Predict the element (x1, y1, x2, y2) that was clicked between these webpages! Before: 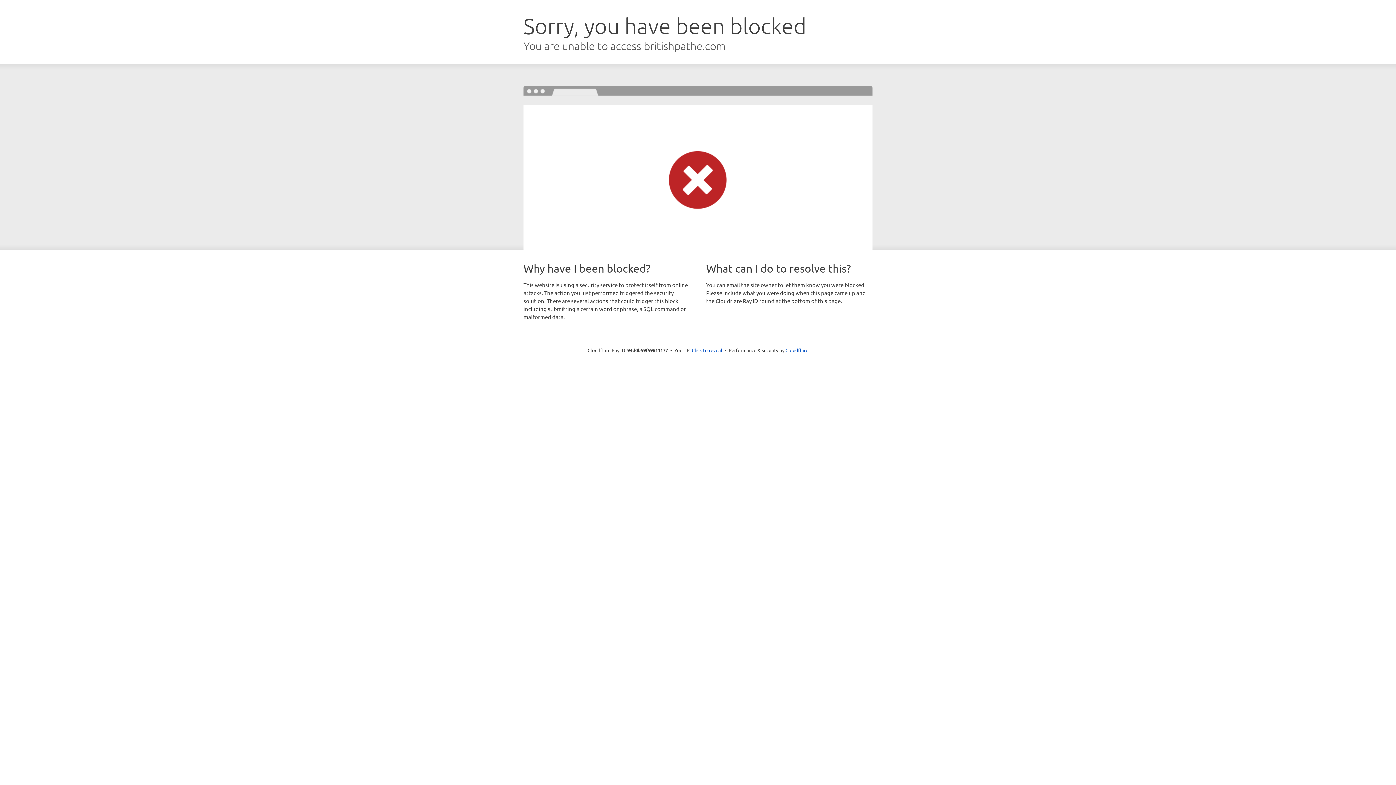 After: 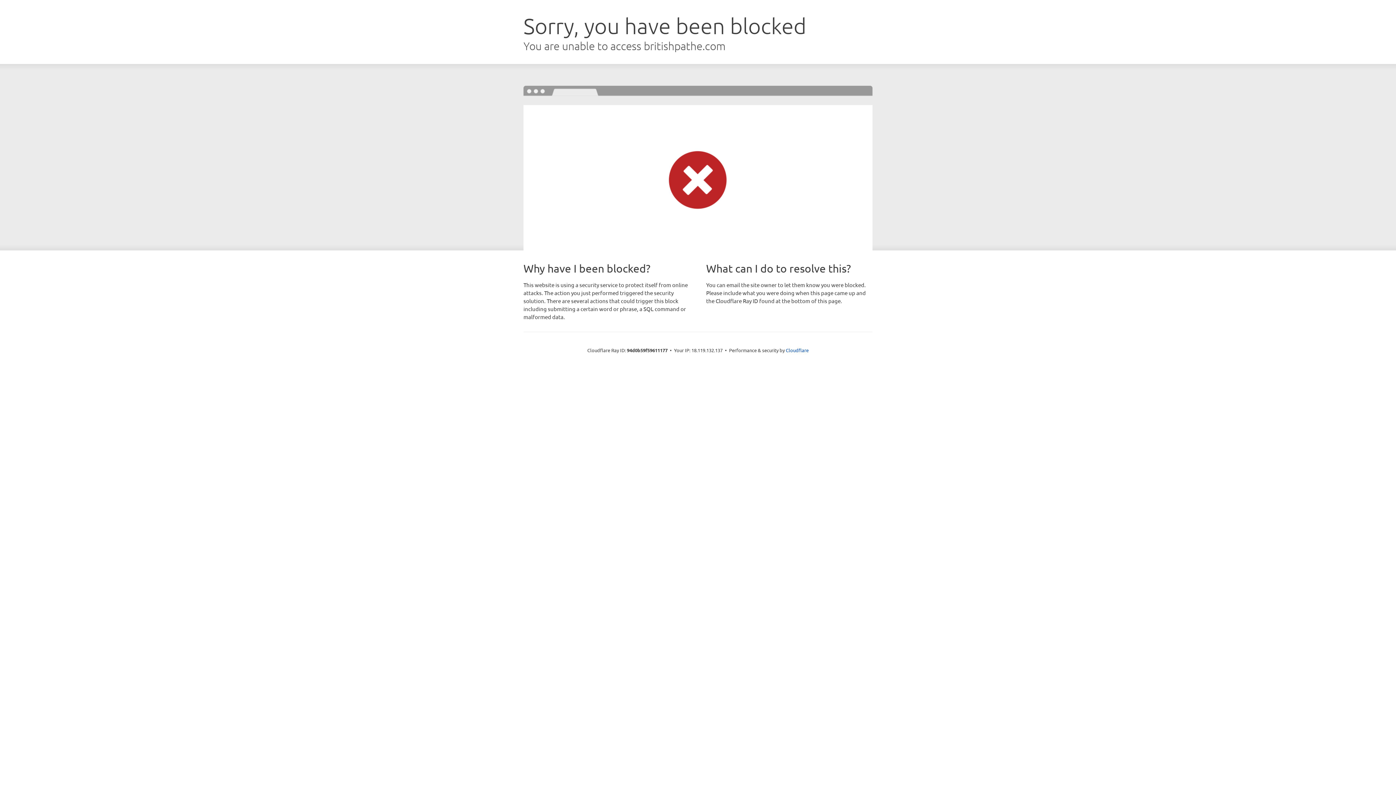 Action: label: Click to reveal bbox: (692, 346, 722, 353)